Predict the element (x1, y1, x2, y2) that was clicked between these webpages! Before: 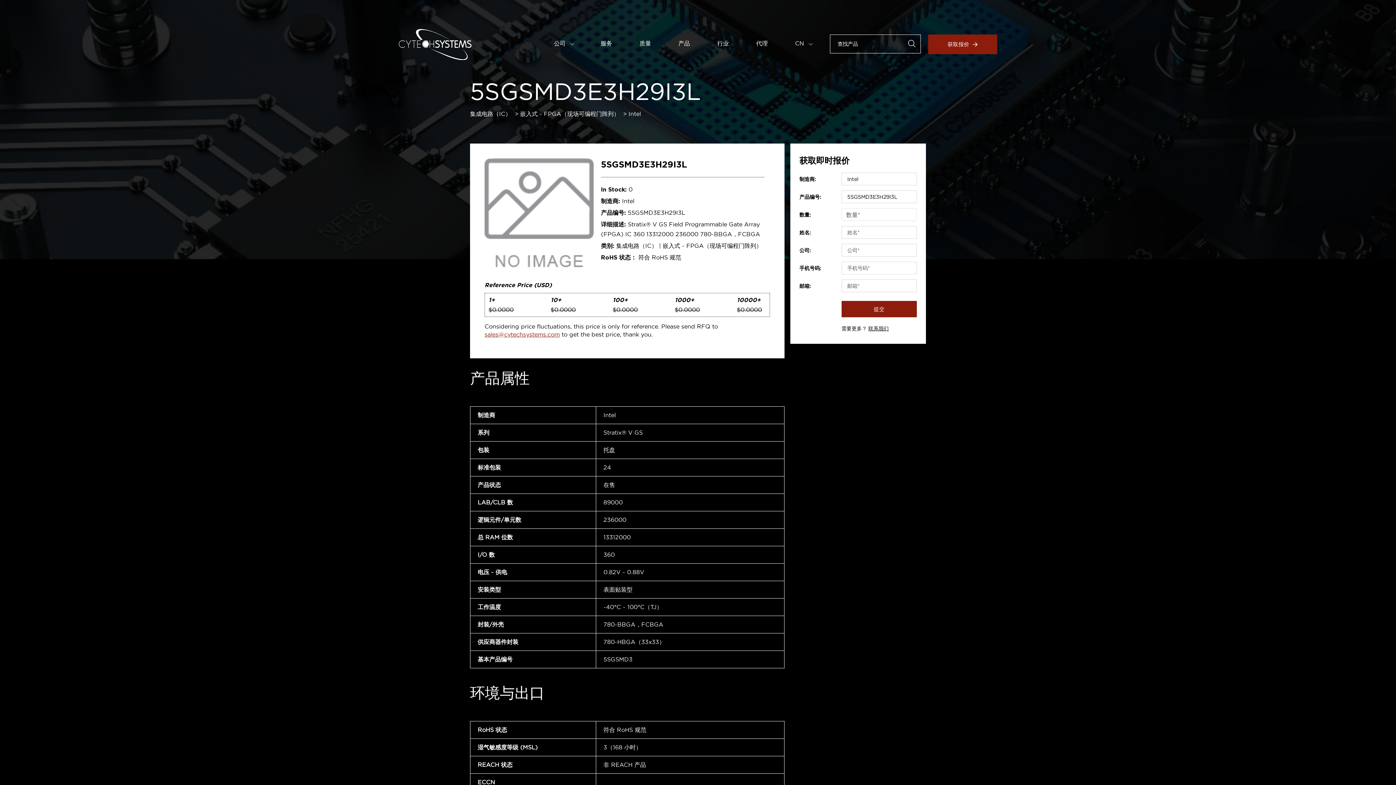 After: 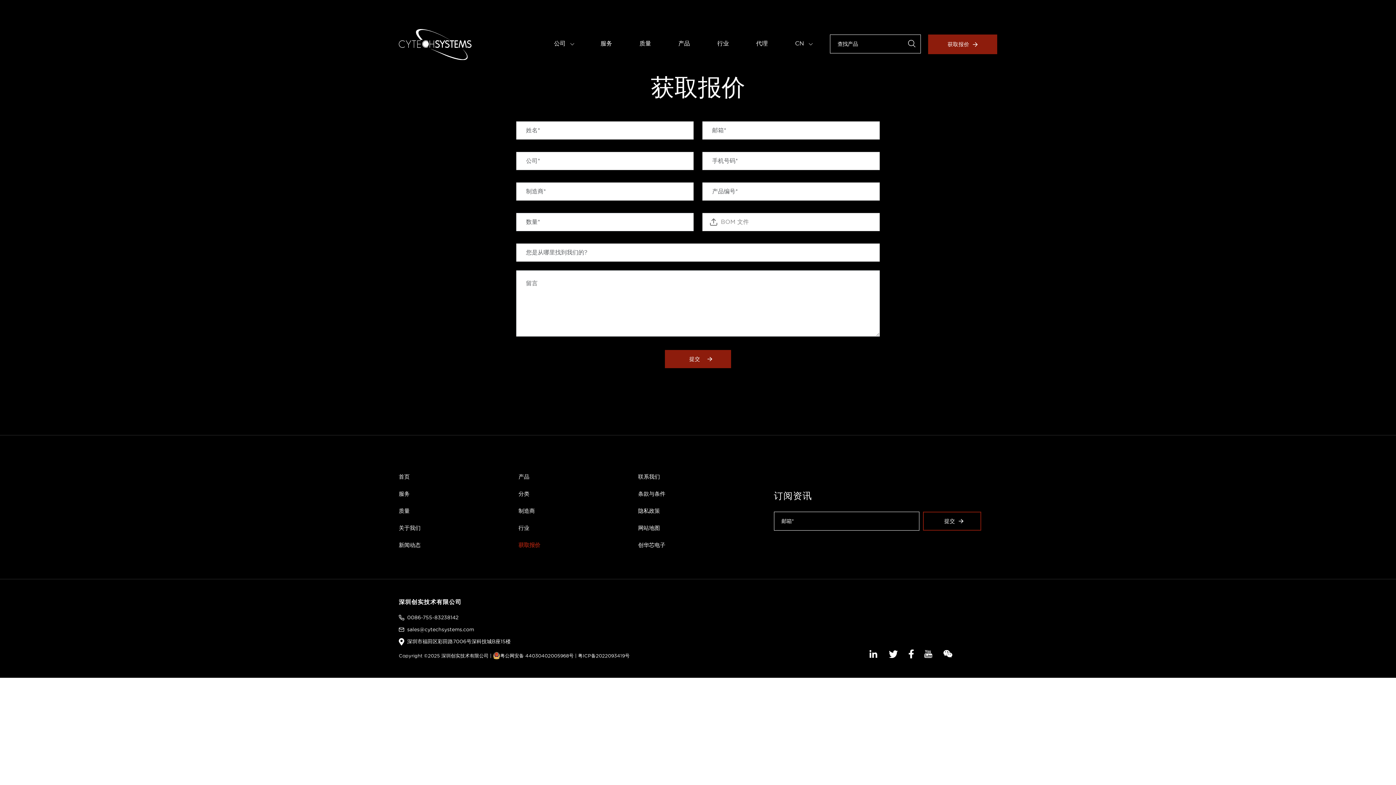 Action: bbox: (928, 34, 997, 54) label: 获取报价